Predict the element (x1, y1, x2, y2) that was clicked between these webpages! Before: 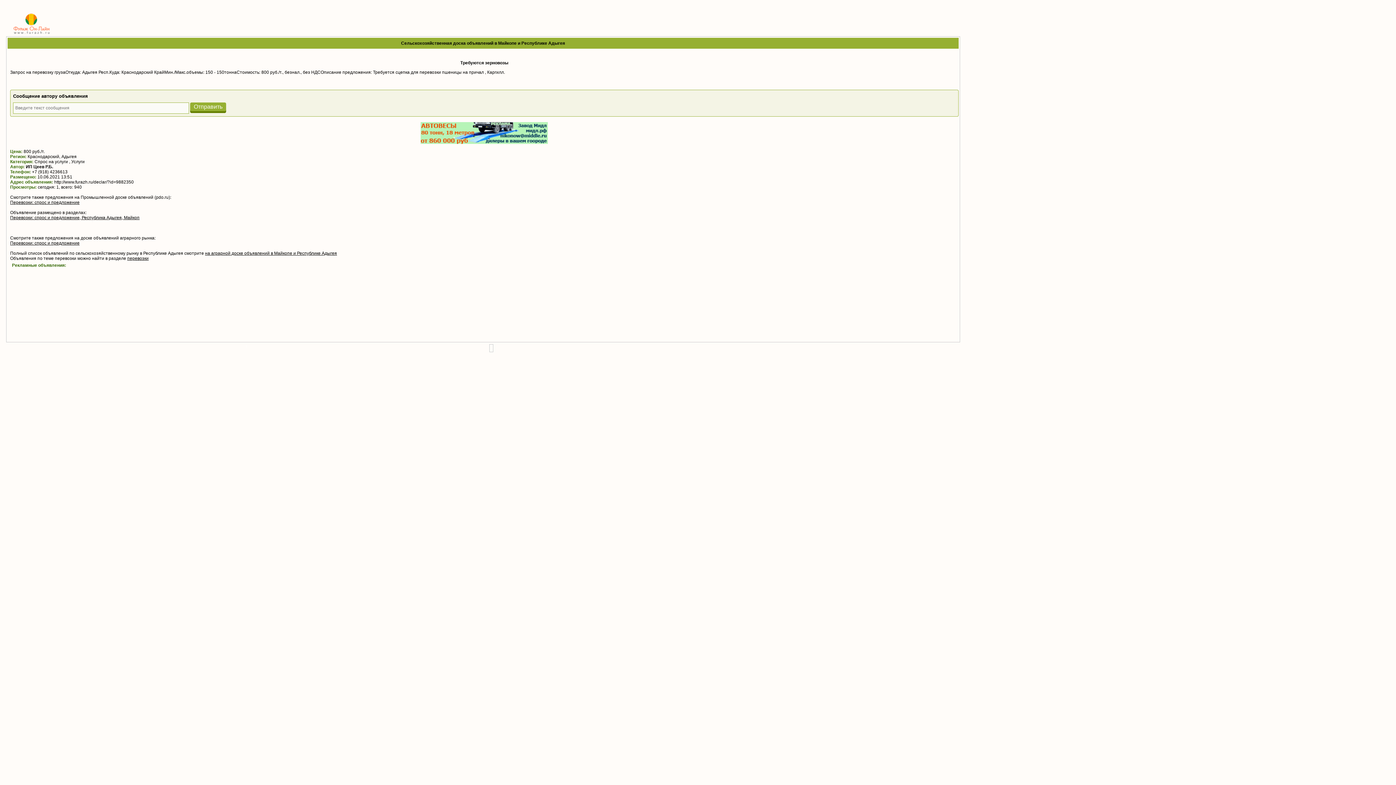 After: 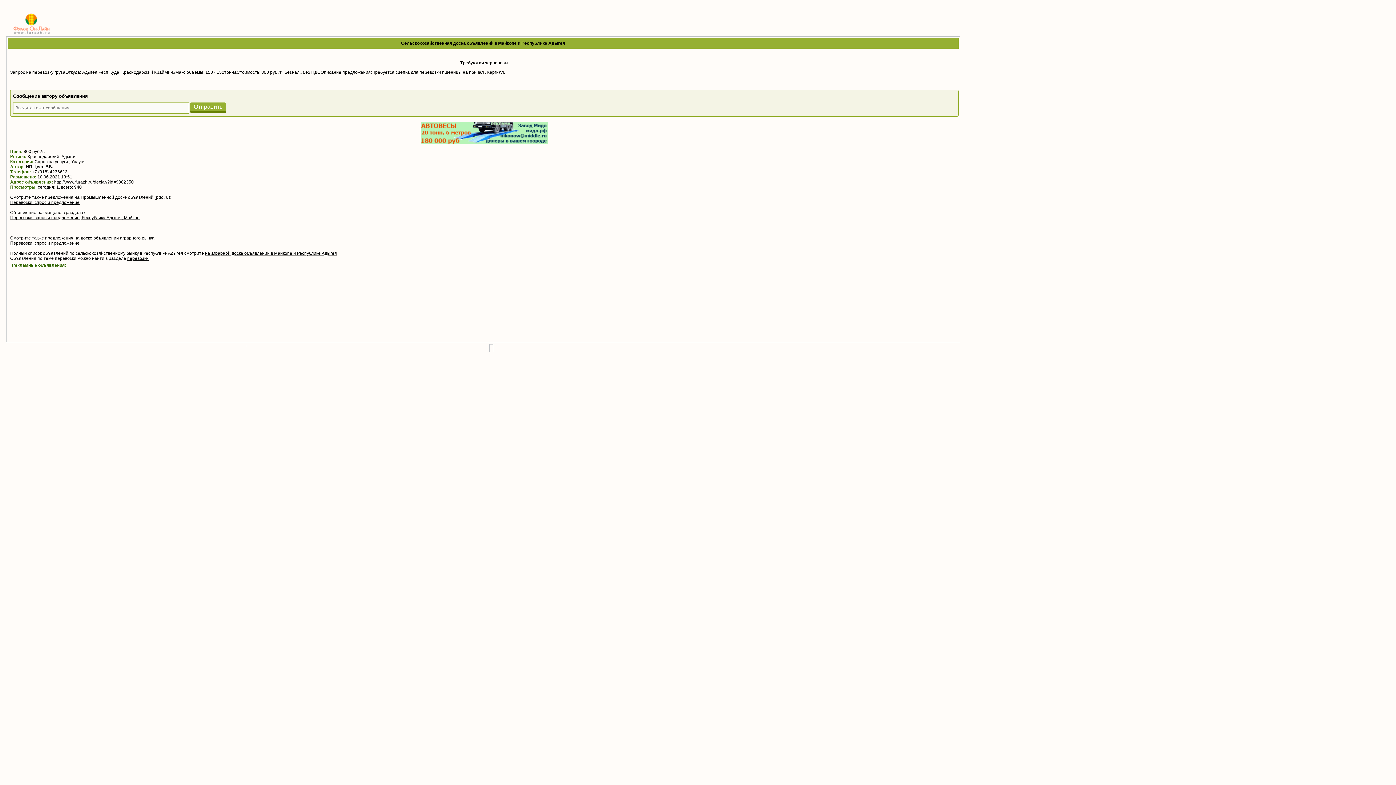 Action: label: перевозки bbox: (127, 256, 148, 261)